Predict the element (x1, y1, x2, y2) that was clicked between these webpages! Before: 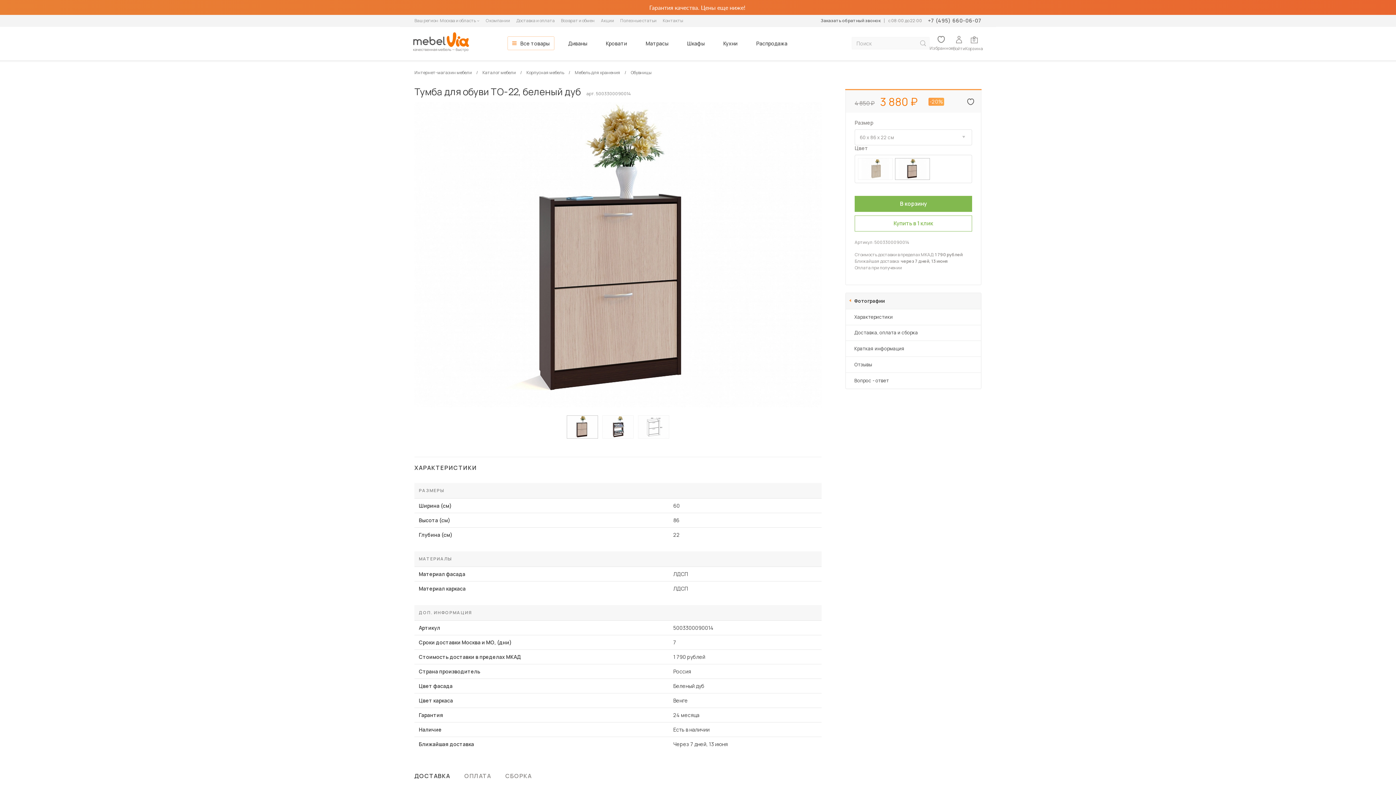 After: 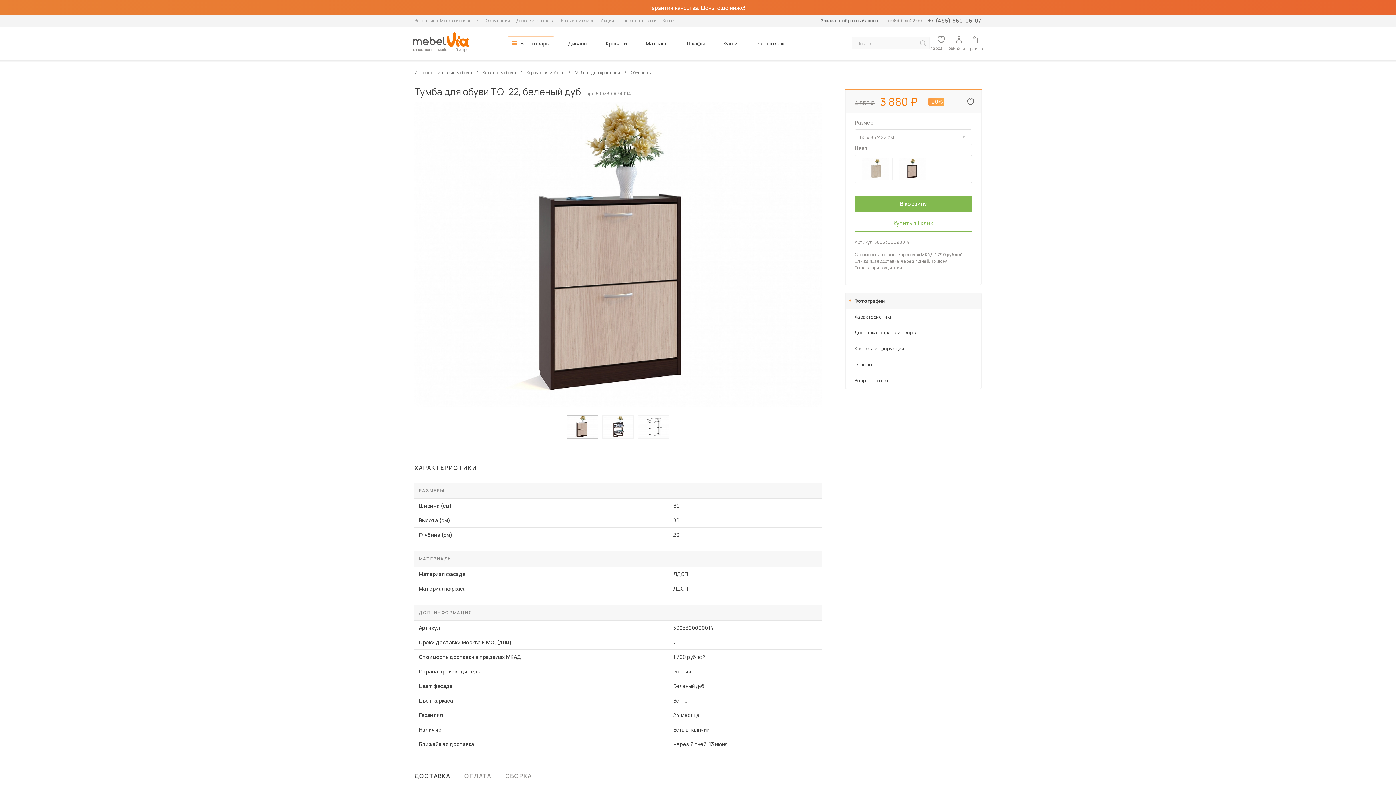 Action: bbox: (566, 415, 598, 438) label: нажать для просмотра